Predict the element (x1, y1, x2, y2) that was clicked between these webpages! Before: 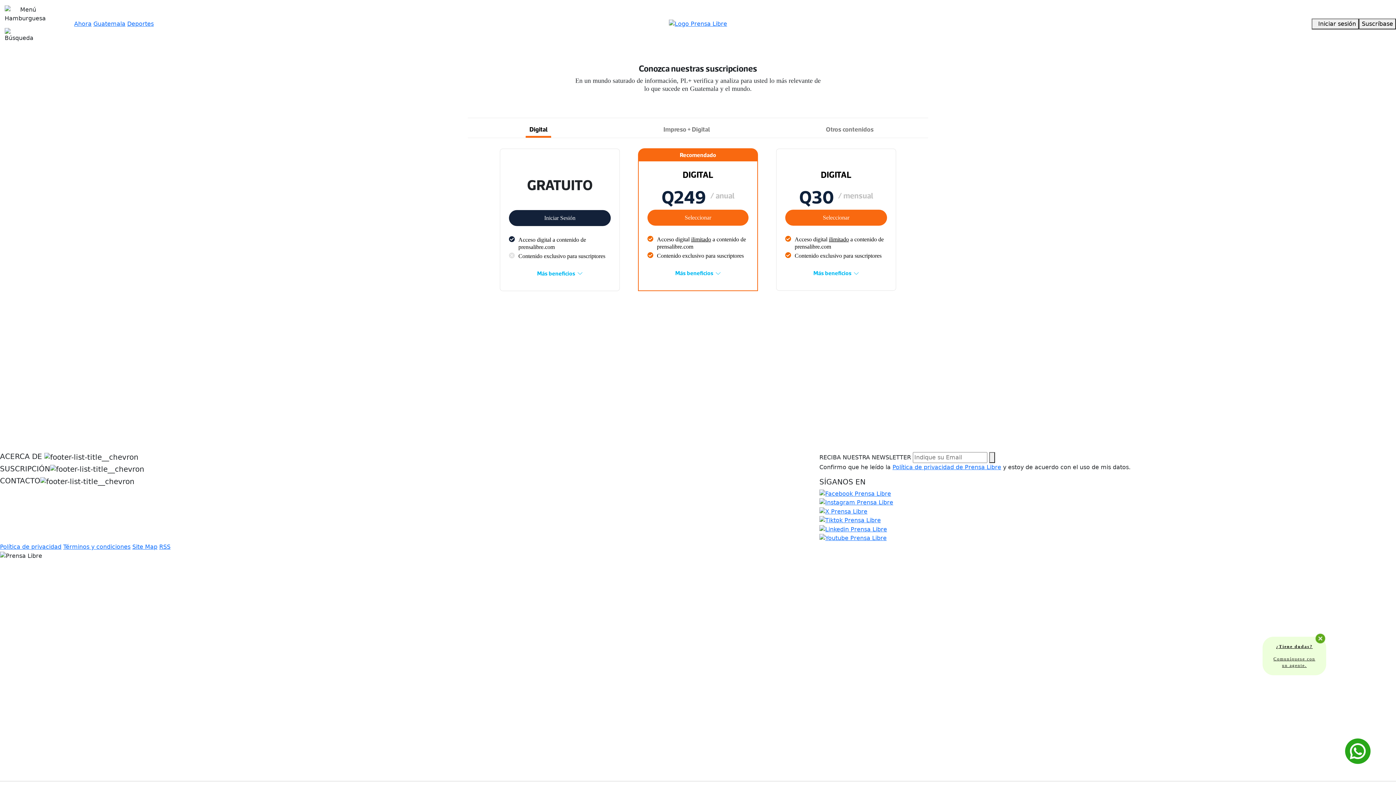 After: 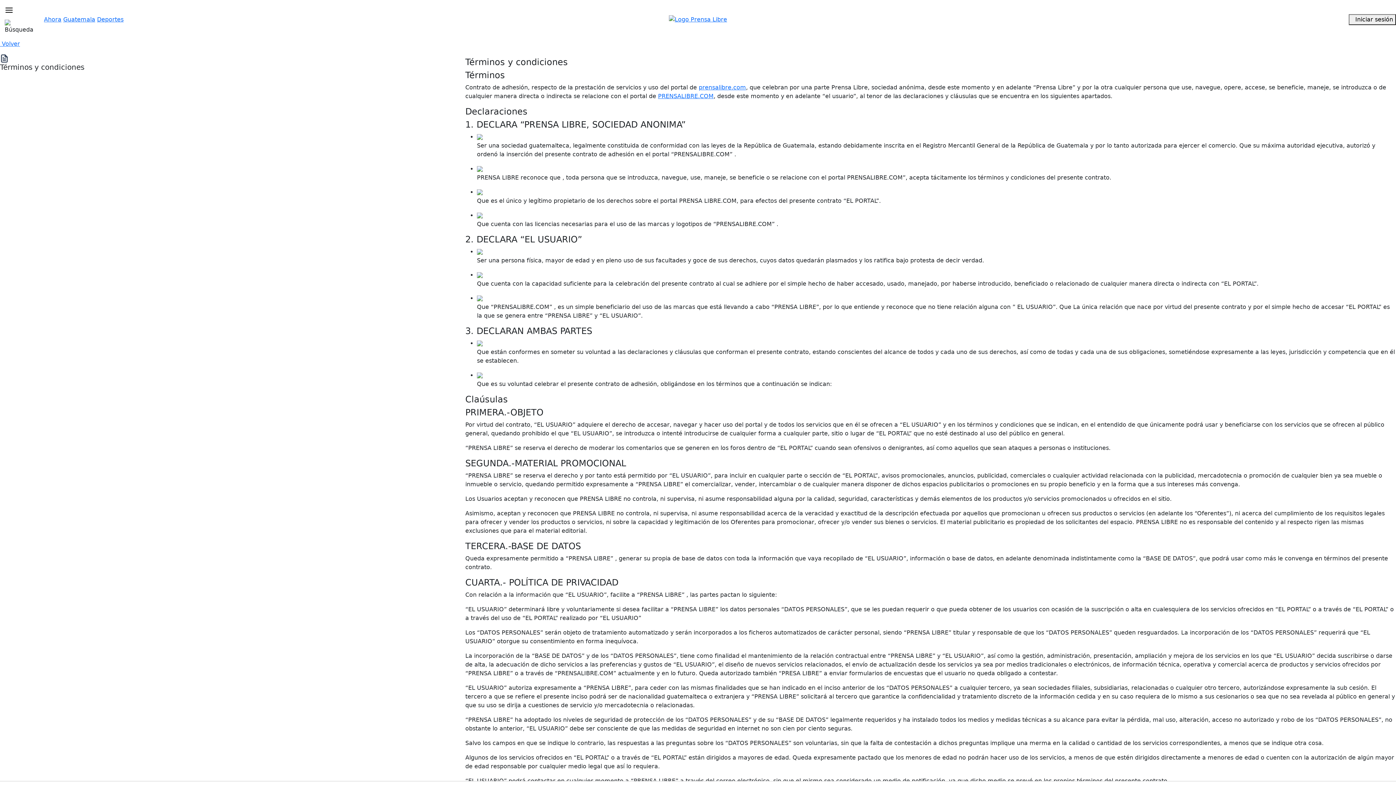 Action: label: Términos y condiciones bbox: (63, 543, 130, 550)